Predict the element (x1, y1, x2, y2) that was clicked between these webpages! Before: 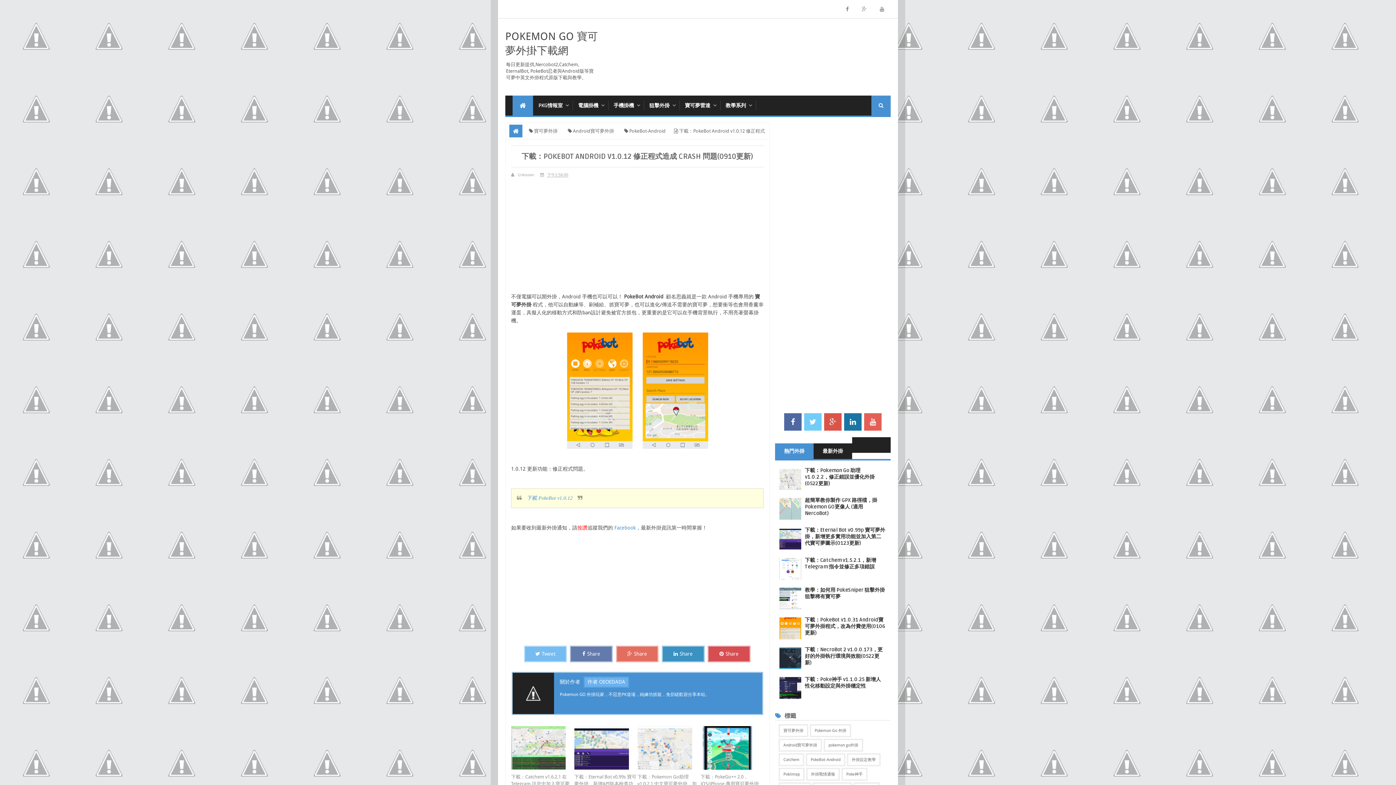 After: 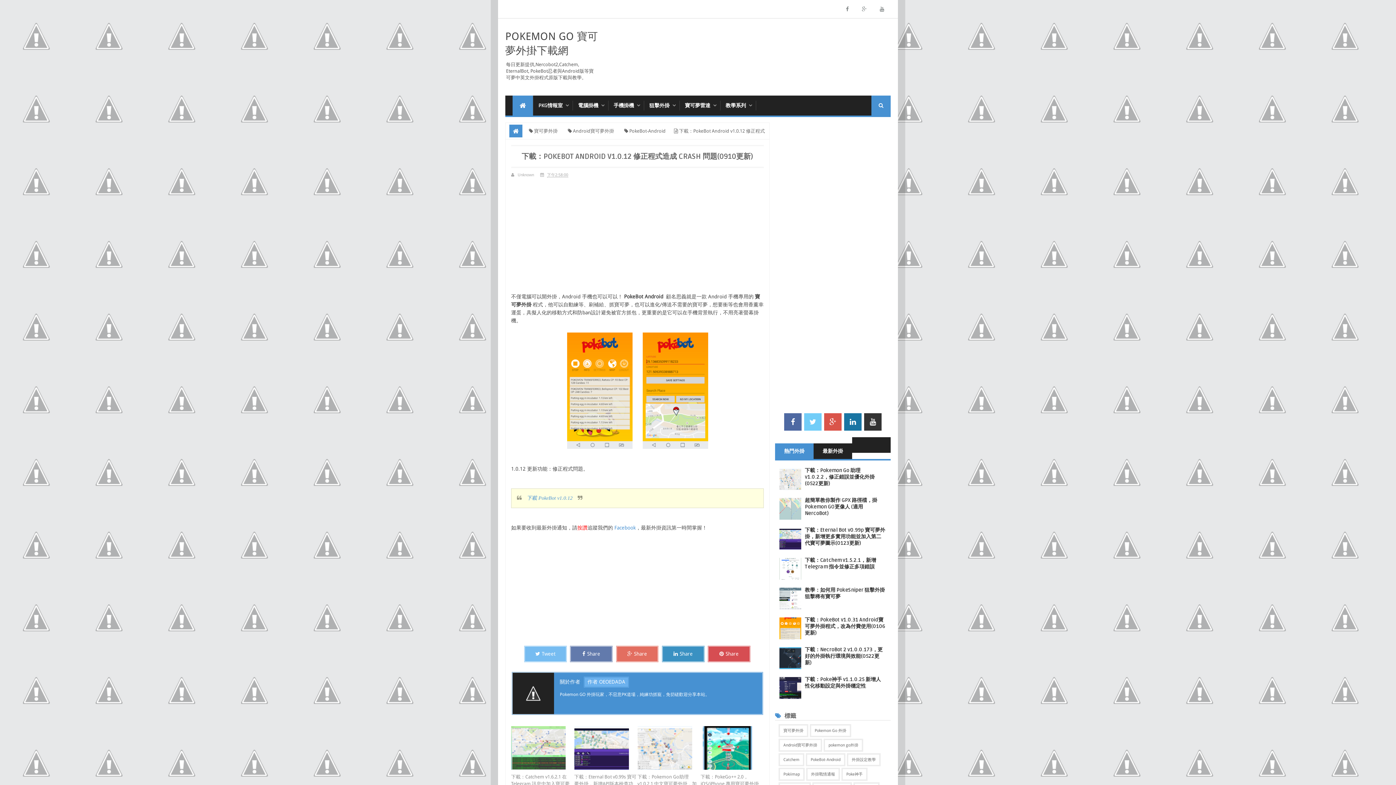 Action: bbox: (870, 413, 876, 430)